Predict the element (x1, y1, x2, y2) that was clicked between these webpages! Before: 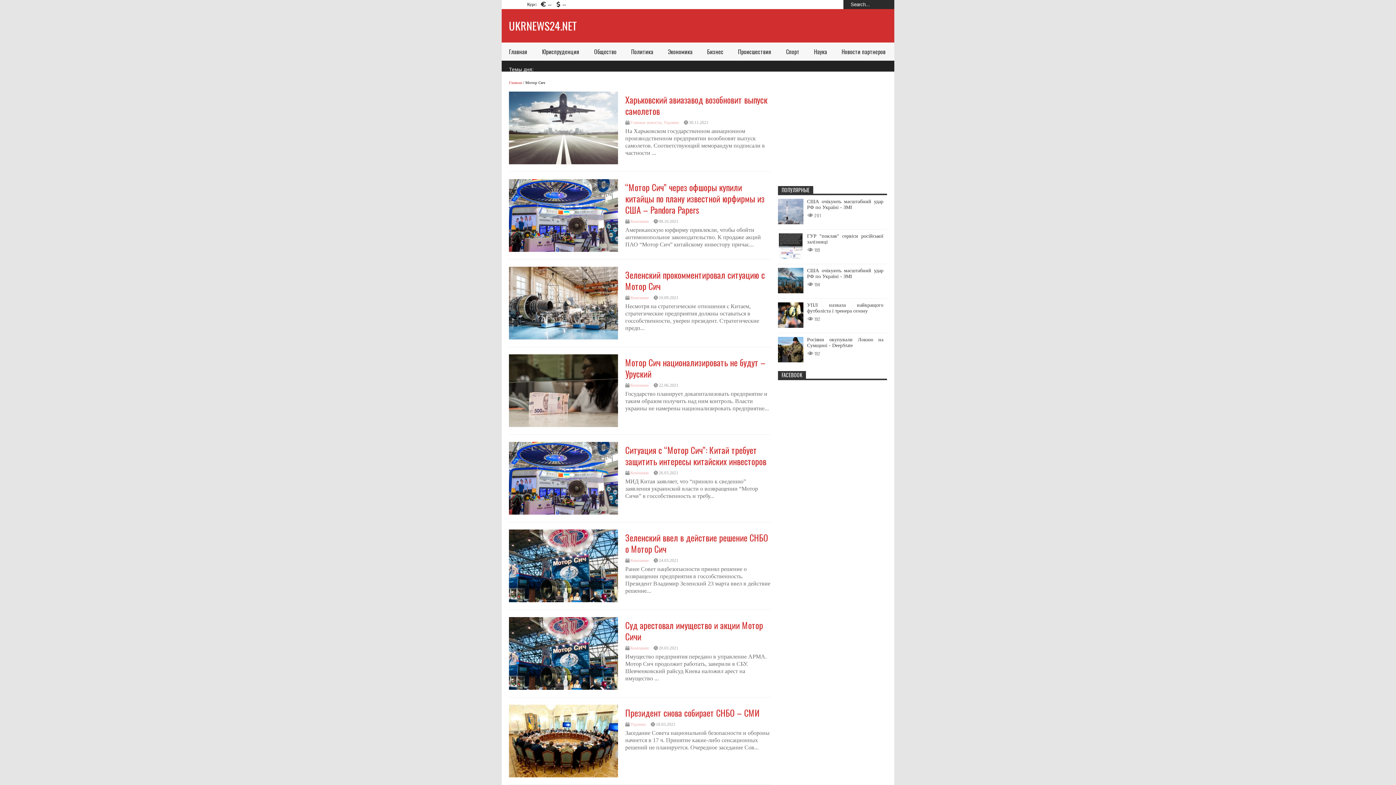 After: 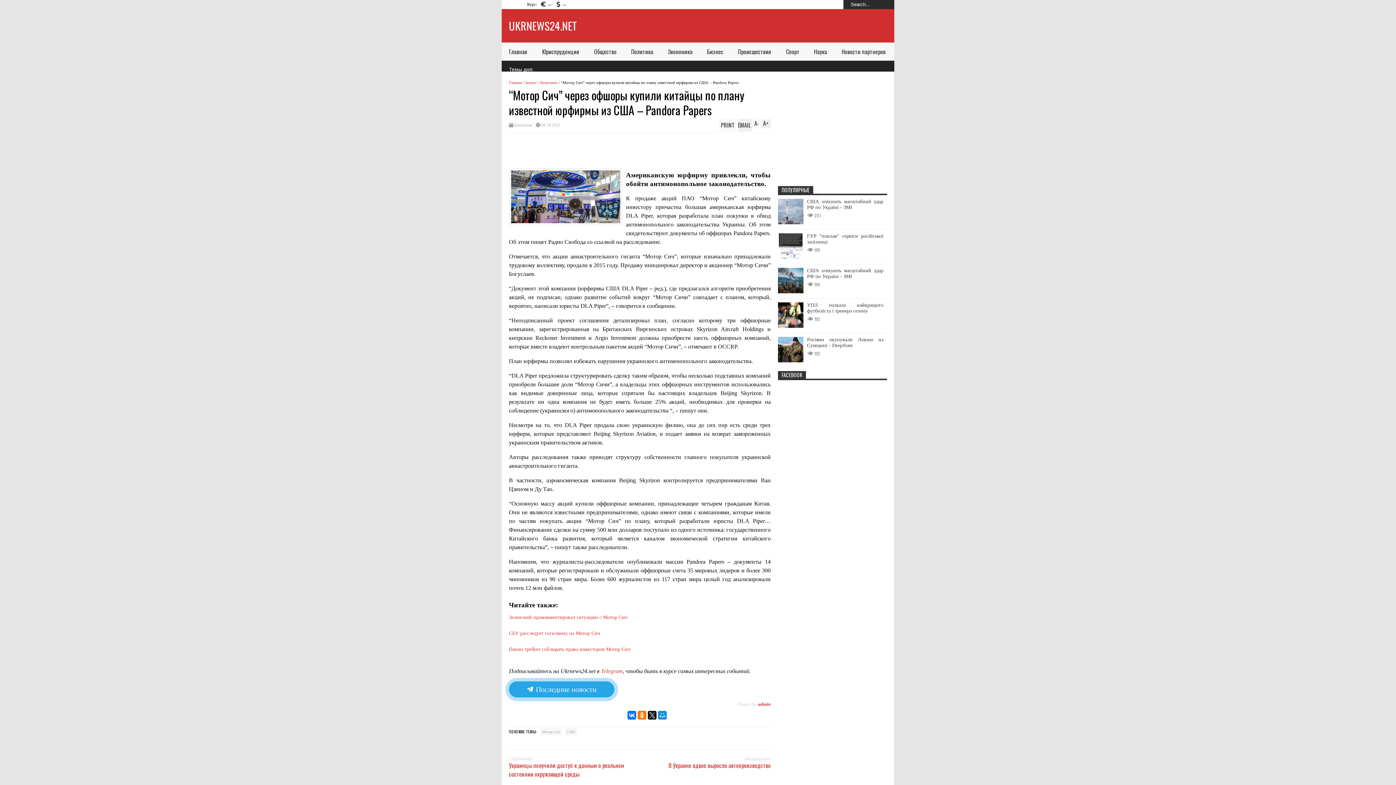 Action: label: 08.10.2021 bbox: (653, 219, 678, 223)